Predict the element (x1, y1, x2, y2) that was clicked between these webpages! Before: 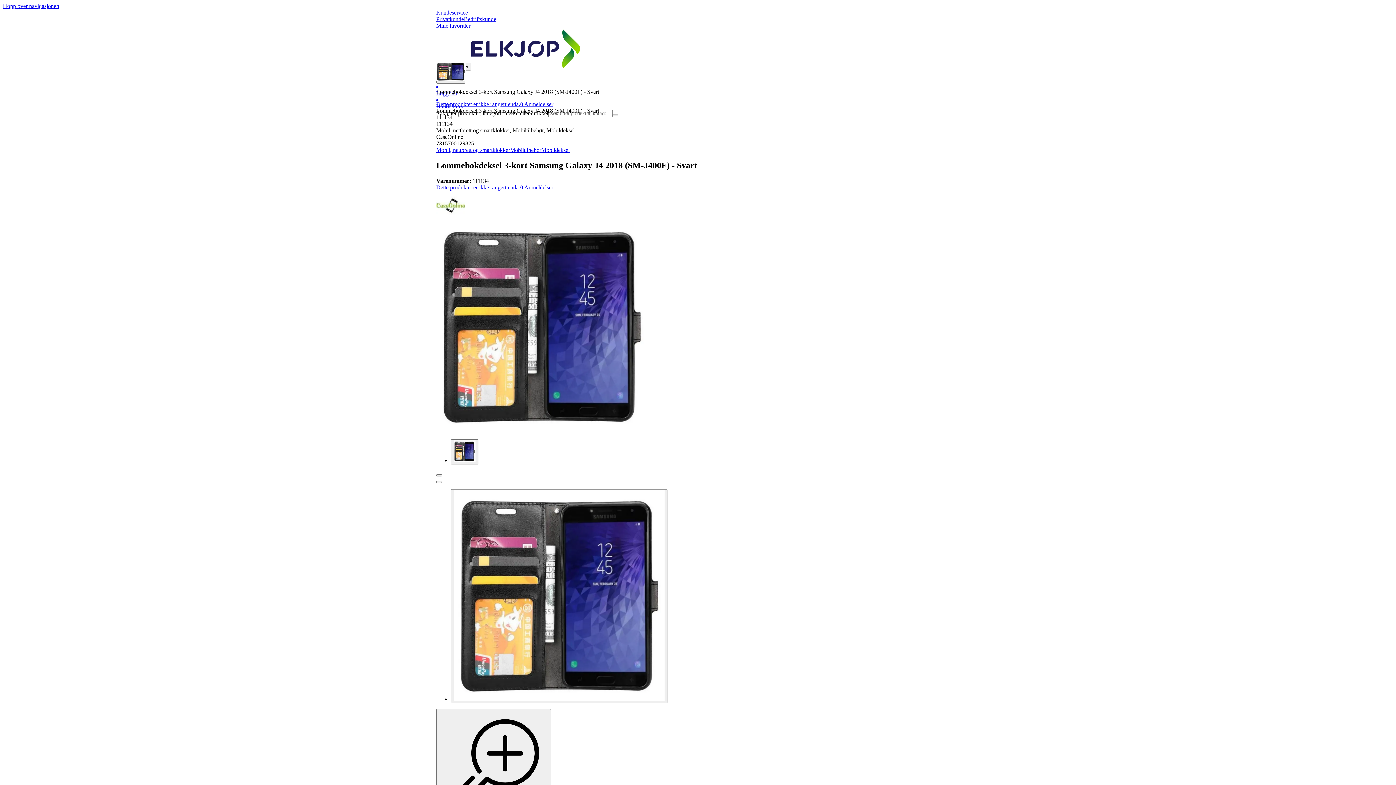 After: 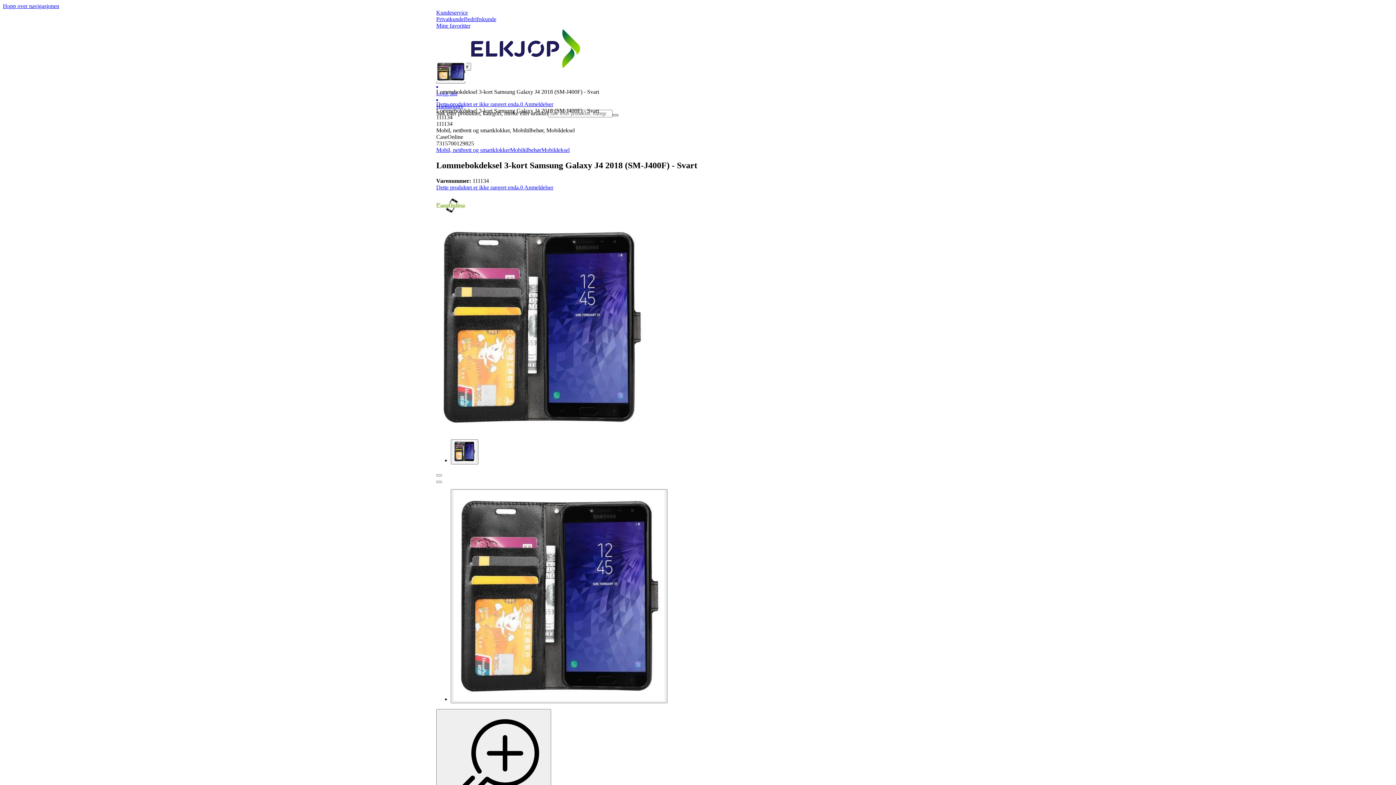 Action: bbox: (612, 114, 618, 116) label: Søk